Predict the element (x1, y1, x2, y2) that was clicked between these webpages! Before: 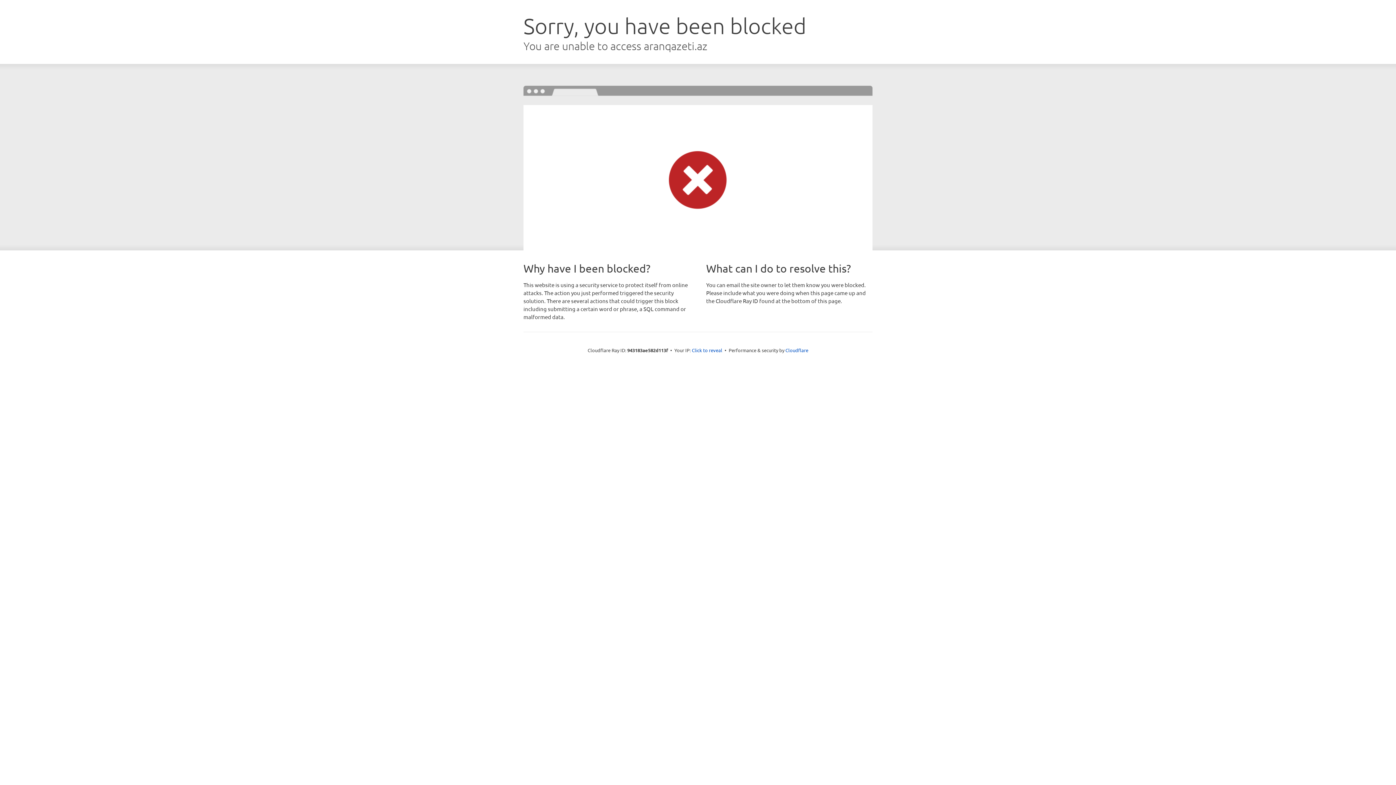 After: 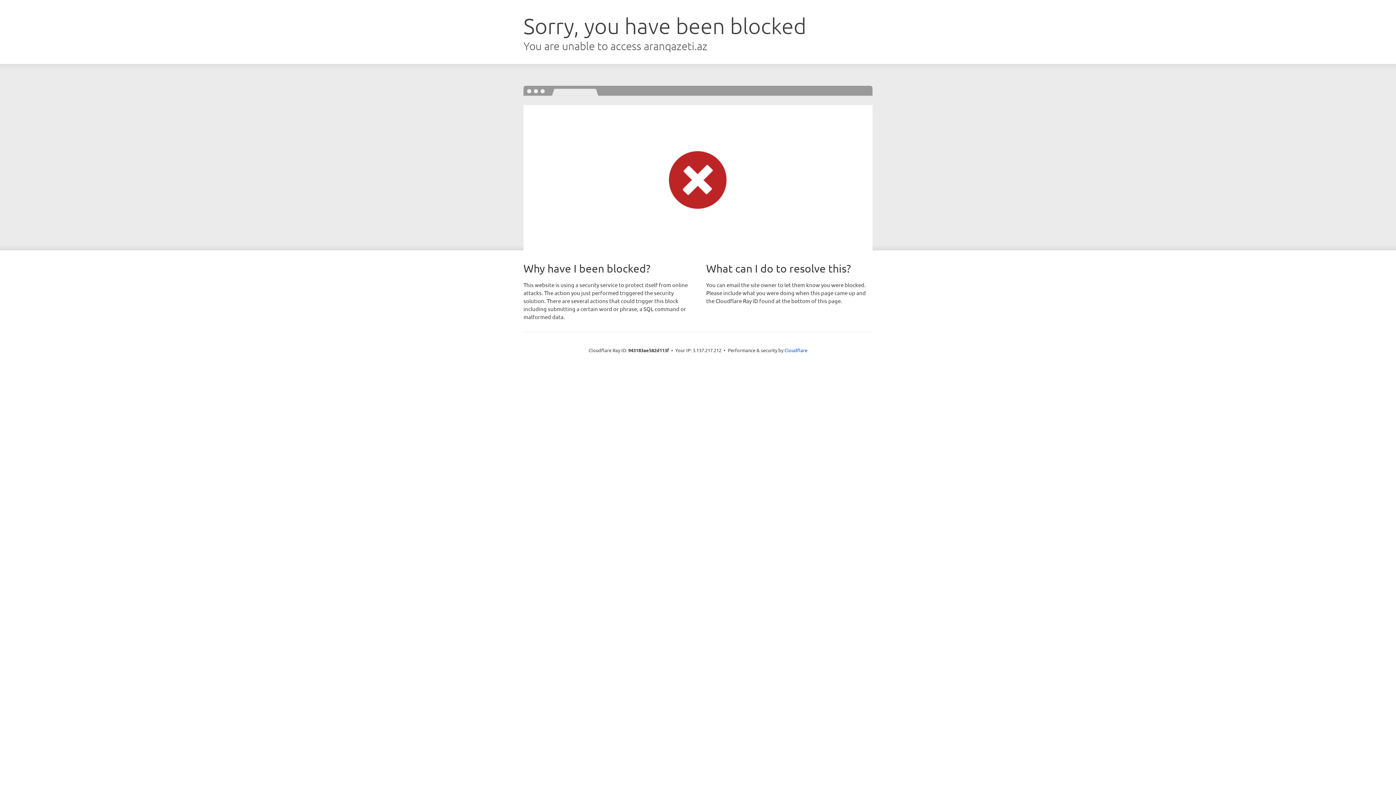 Action: label: Click to reveal bbox: (692, 346, 722, 353)